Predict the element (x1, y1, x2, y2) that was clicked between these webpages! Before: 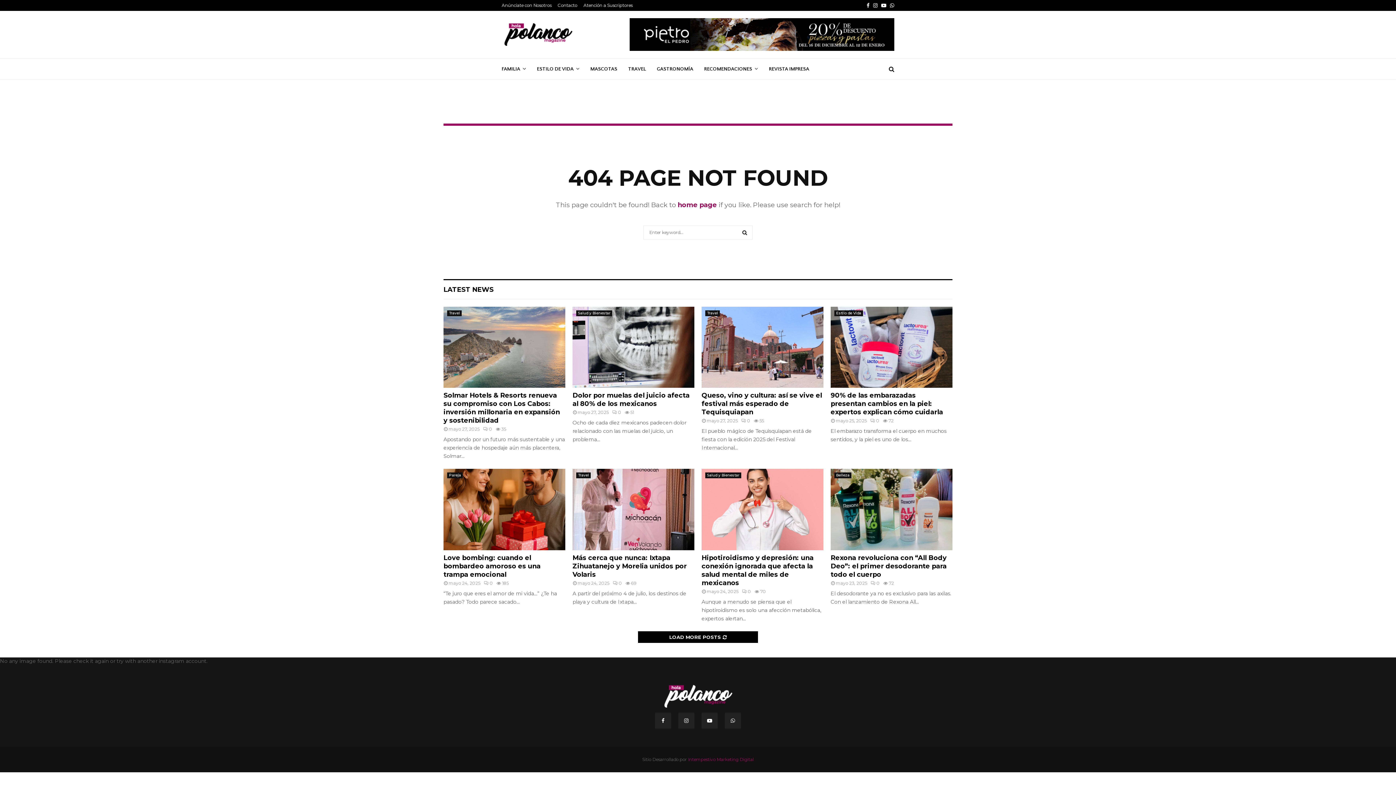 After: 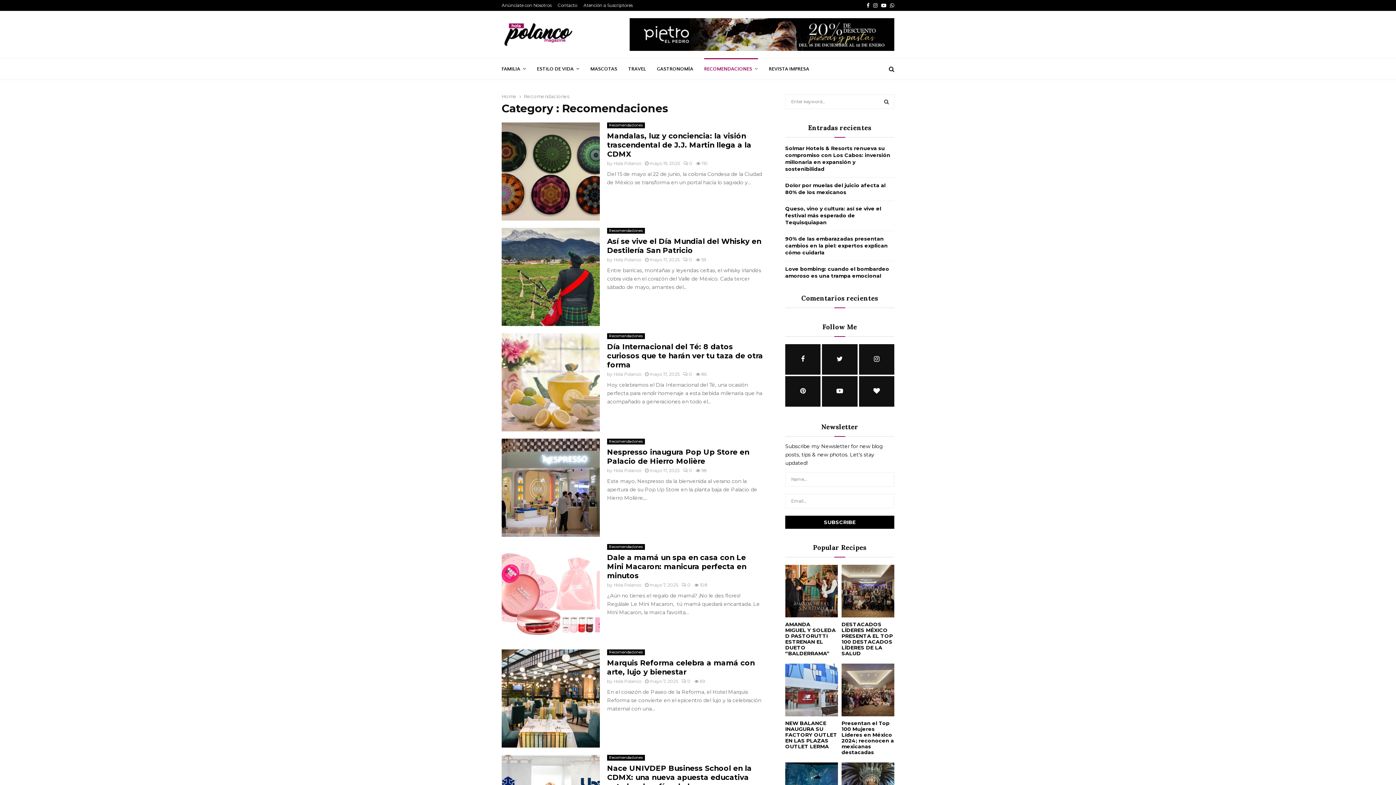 Action: bbox: (704, 58, 758, 80) label: RECOMENDACIONES